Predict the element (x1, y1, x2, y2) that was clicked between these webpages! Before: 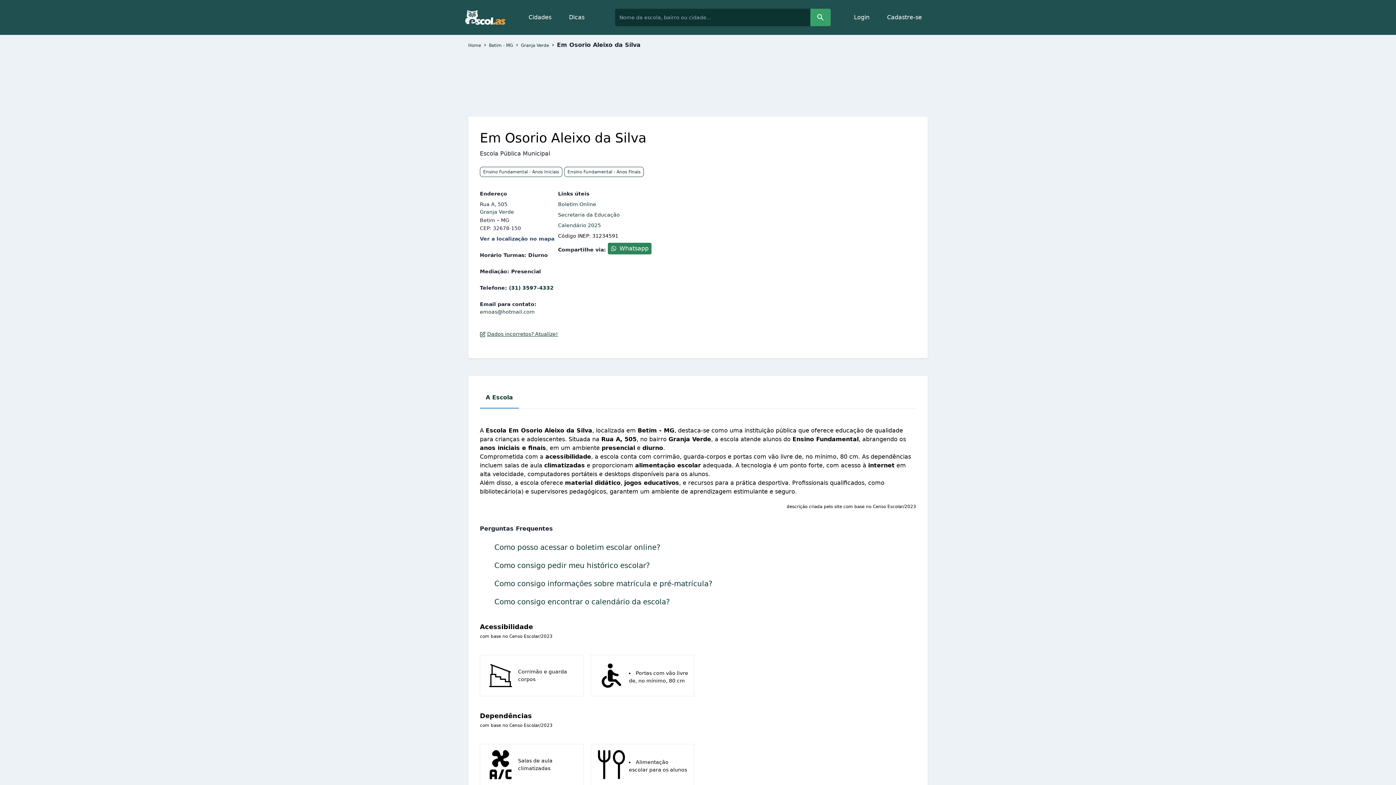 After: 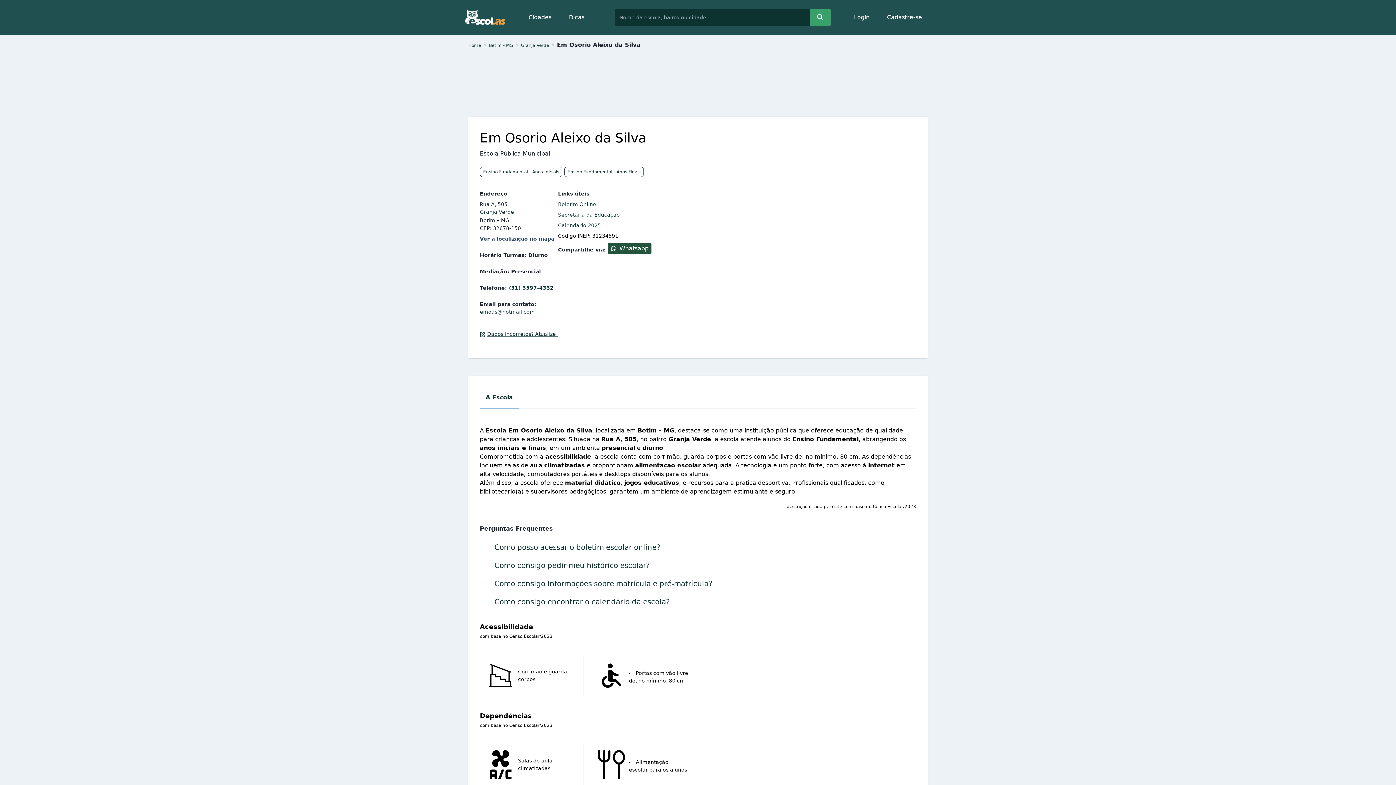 Action: label: Whatsapp bbox: (608, 242, 651, 254)